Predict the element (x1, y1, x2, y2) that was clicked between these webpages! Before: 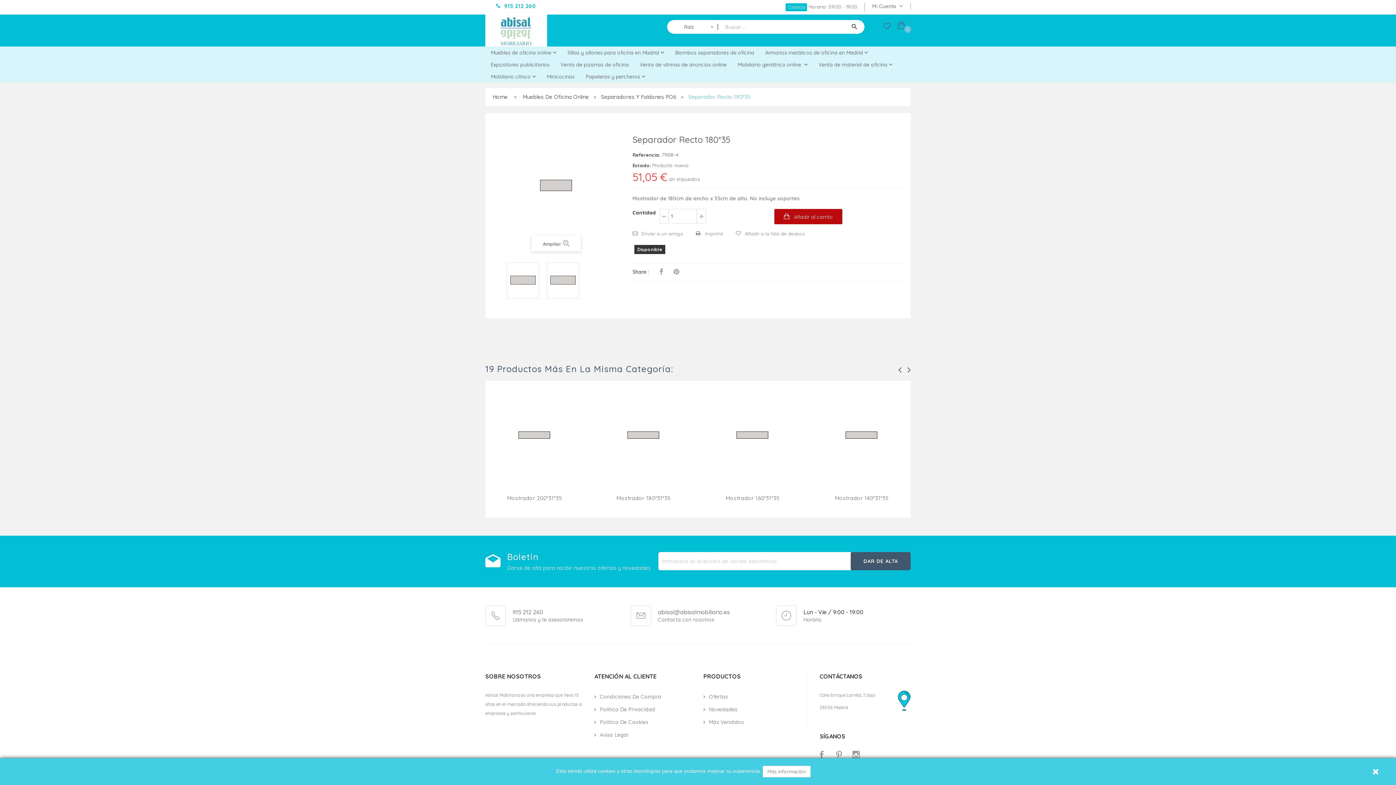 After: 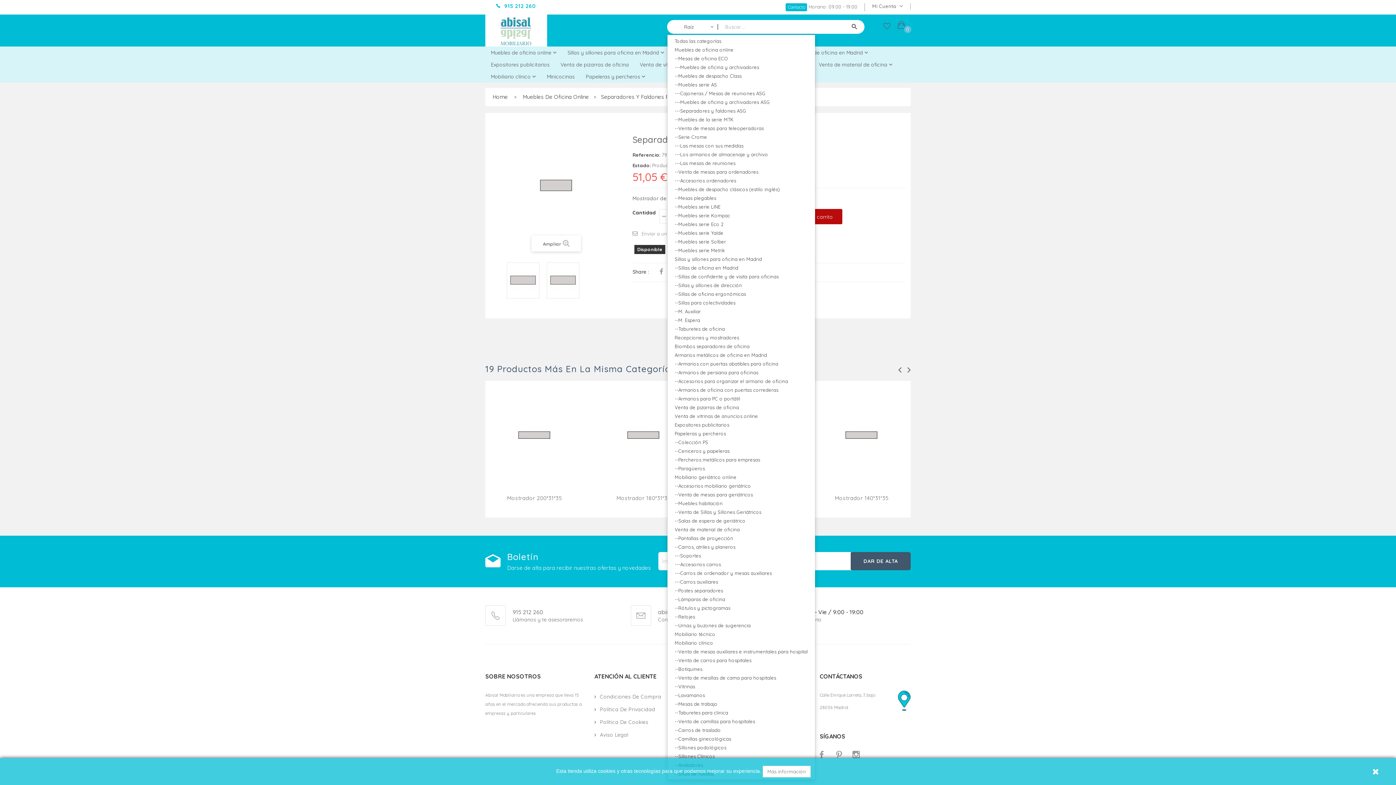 Action: label: Raíz
  bbox: (667, 20, 718, 33)